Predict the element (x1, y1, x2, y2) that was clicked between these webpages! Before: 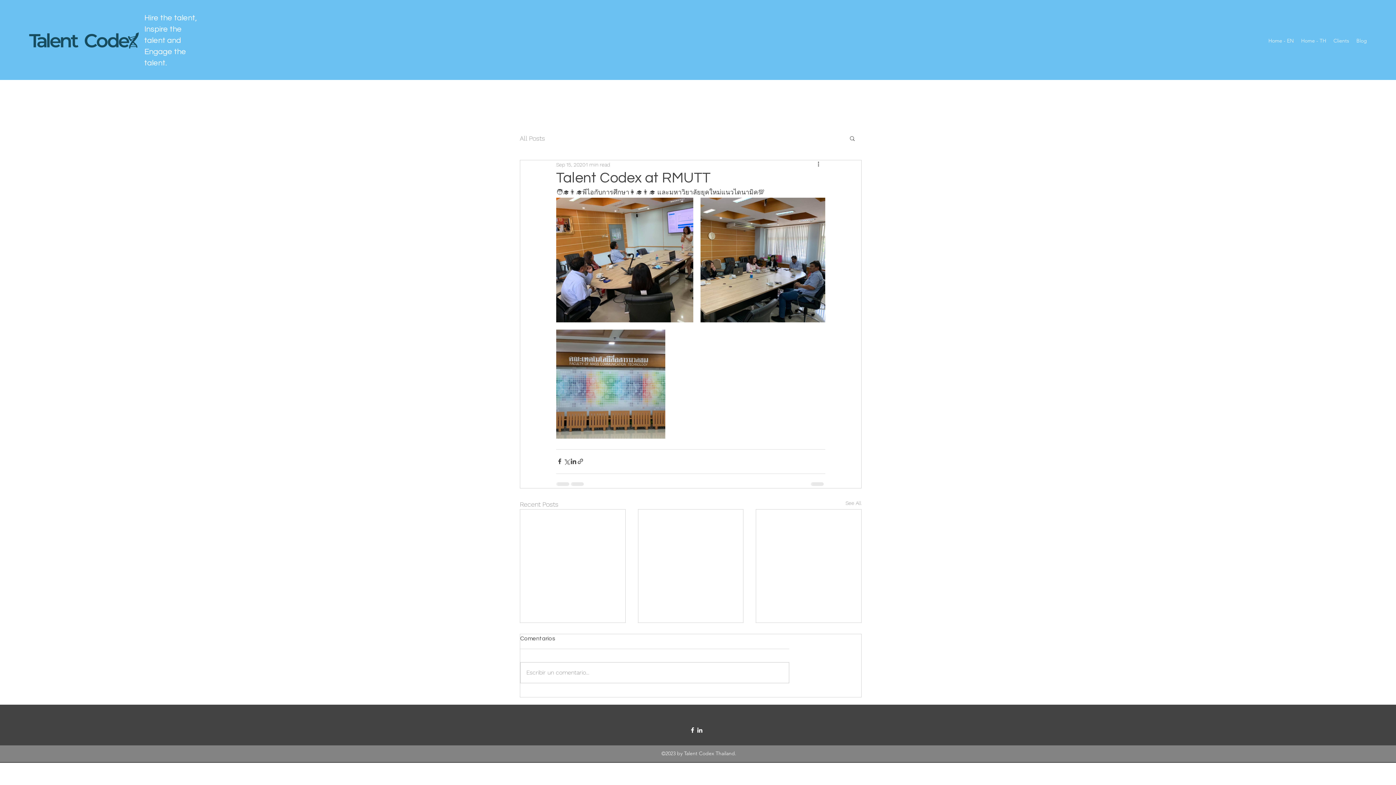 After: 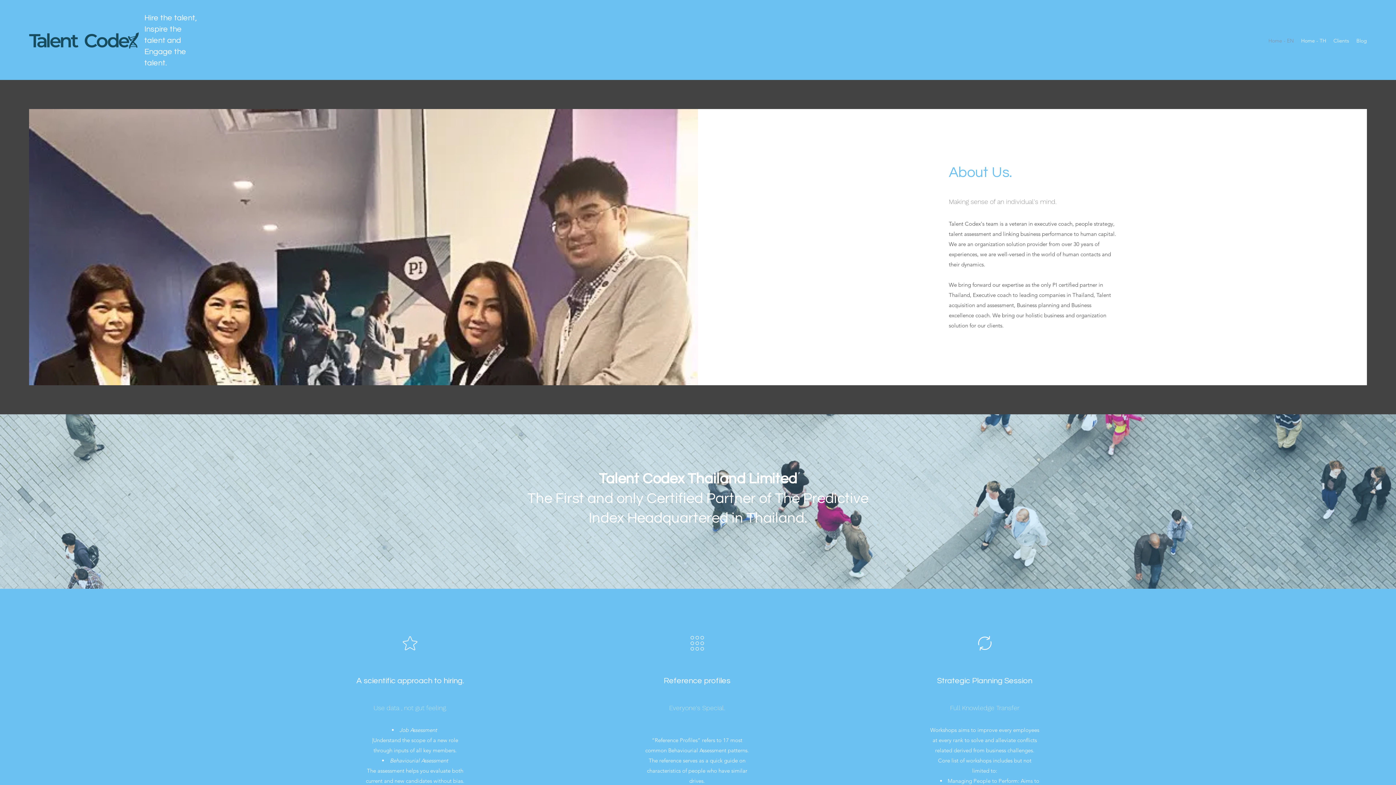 Action: bbox: (1265, 35, 1297, 46) label: Home - EN